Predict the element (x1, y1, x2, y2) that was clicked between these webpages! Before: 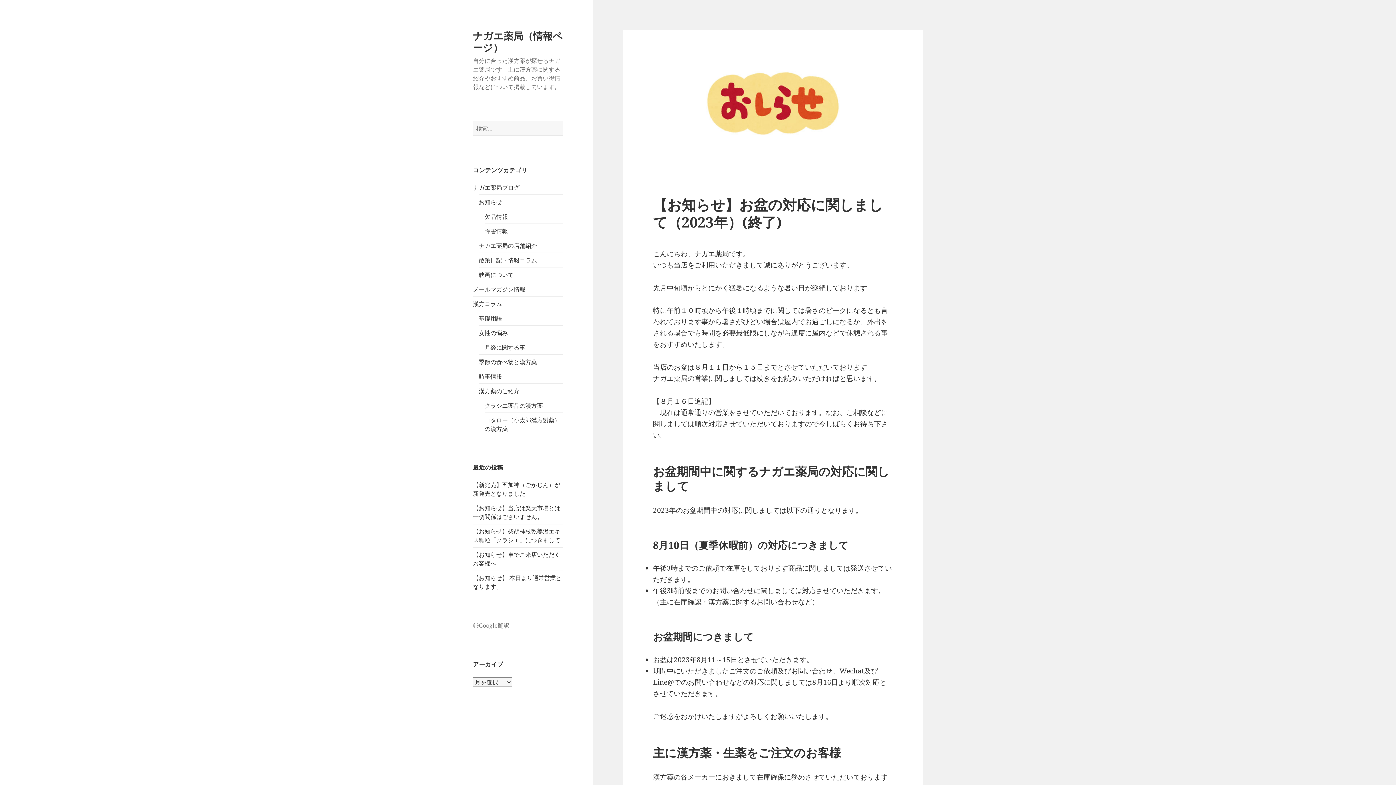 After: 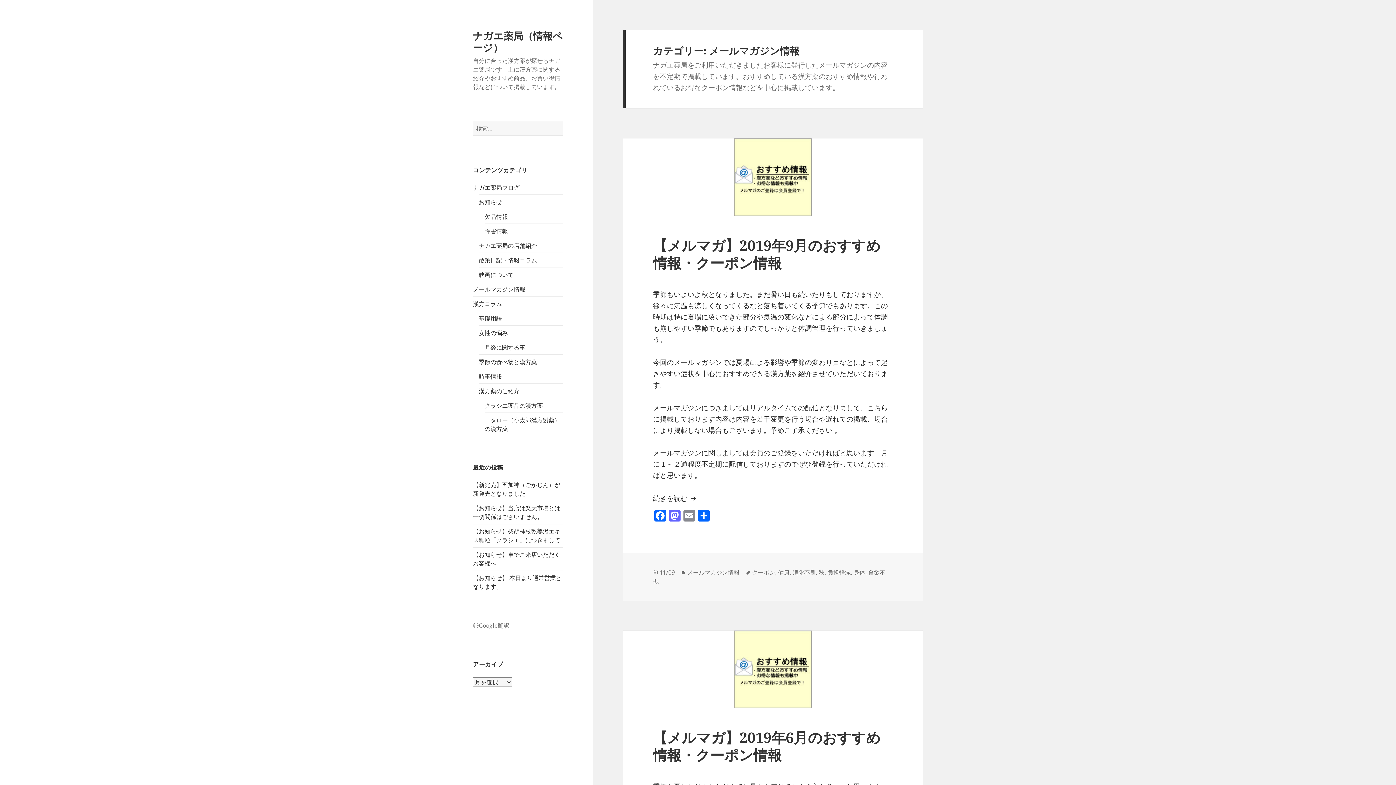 Action: bbox: (473, 285, 525, 293) label: メールマガジン情報